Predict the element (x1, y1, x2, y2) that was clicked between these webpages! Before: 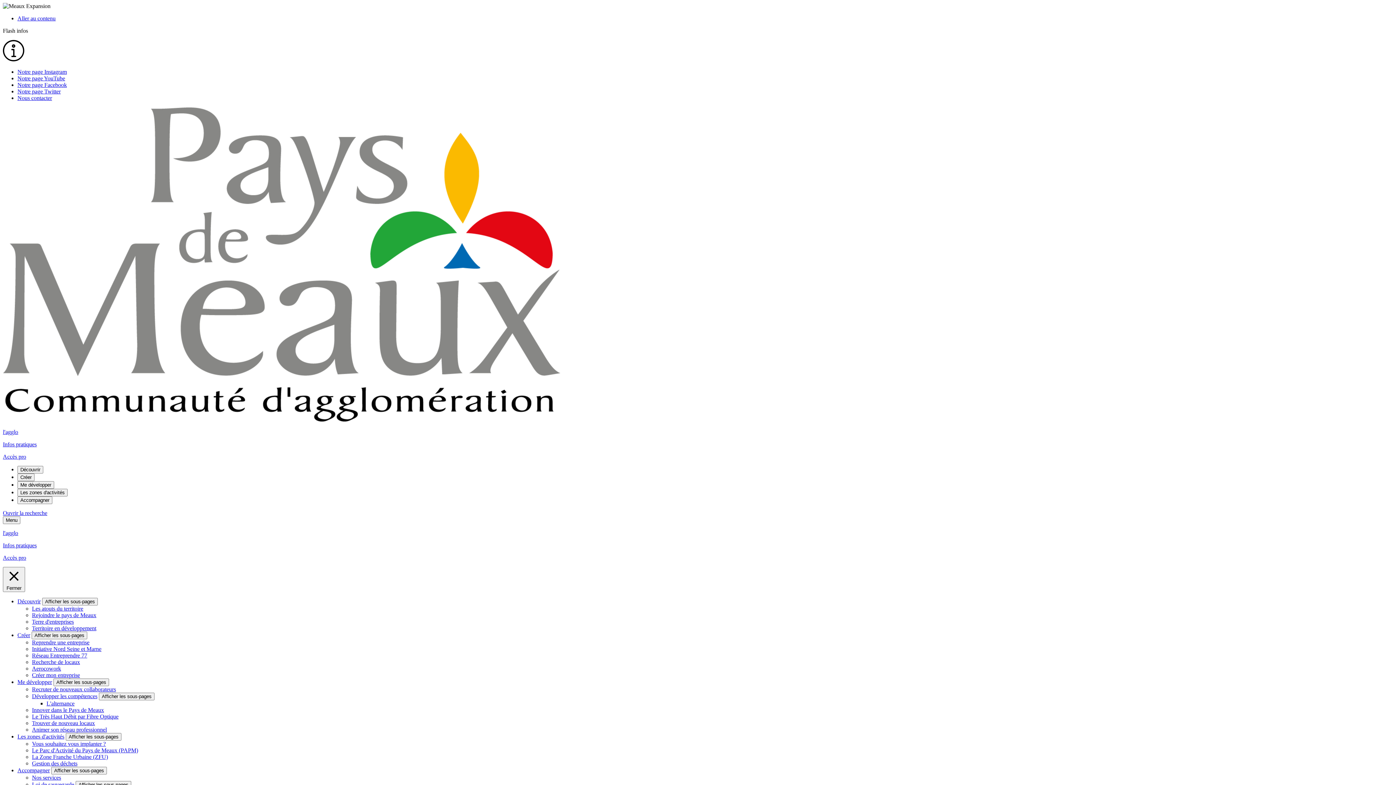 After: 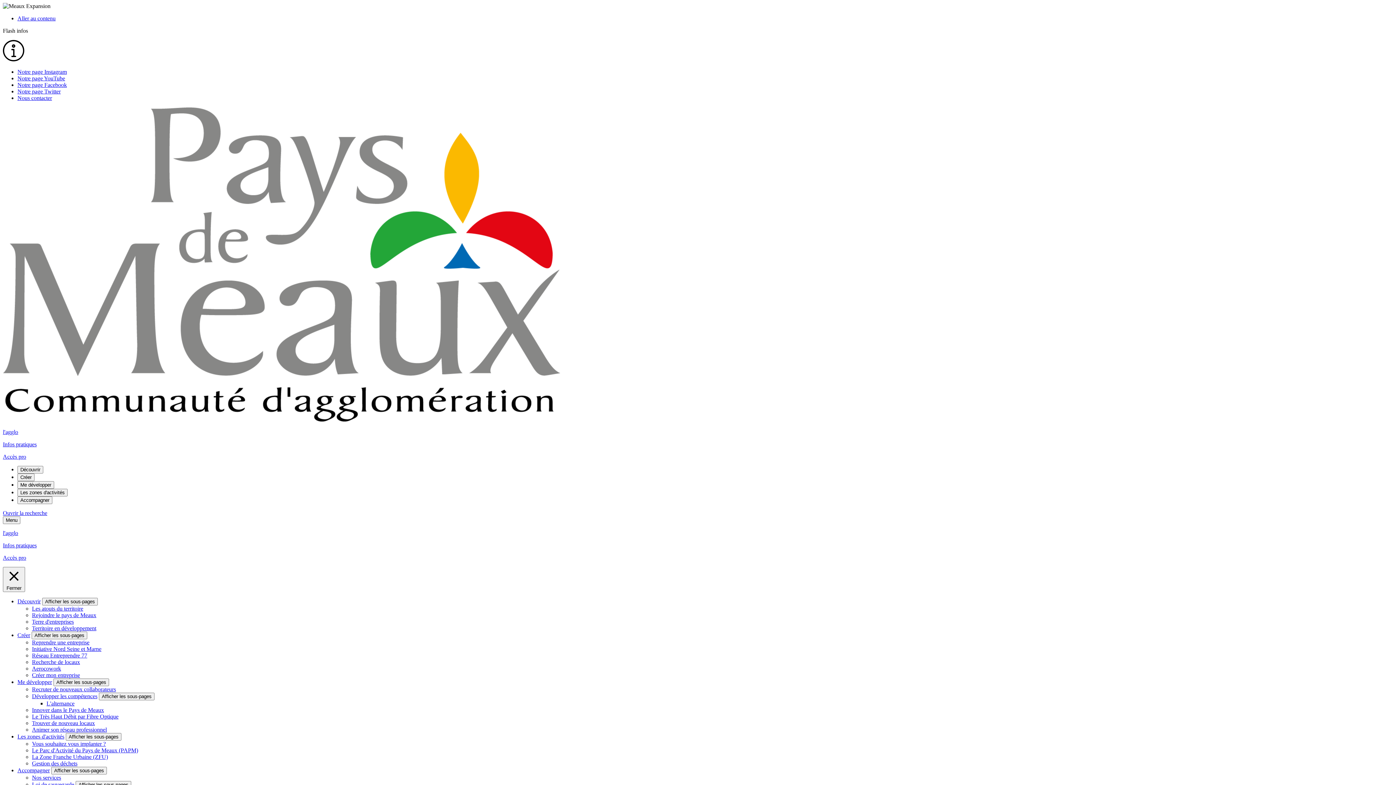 Action: bbox: (17, 68, 66, 74) label: Notre page Instagram